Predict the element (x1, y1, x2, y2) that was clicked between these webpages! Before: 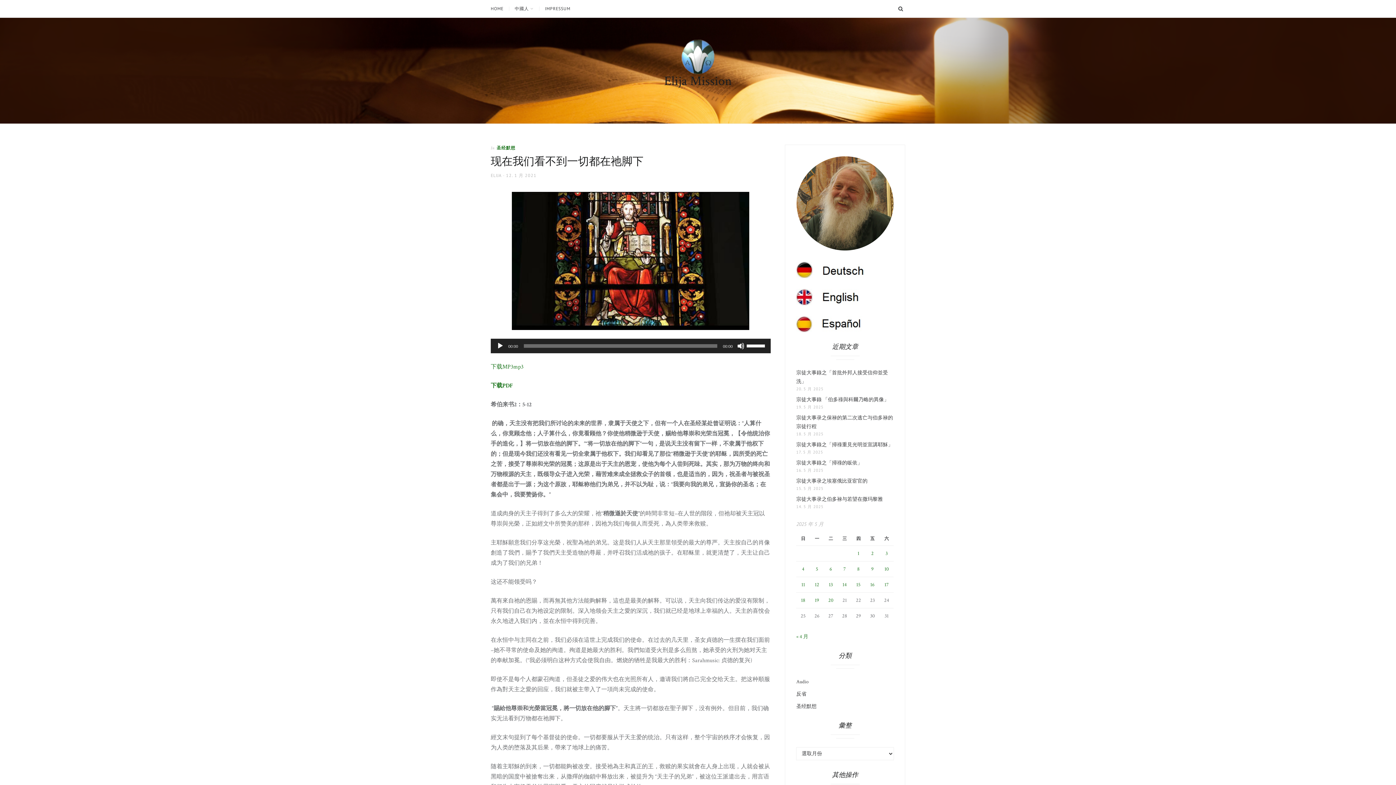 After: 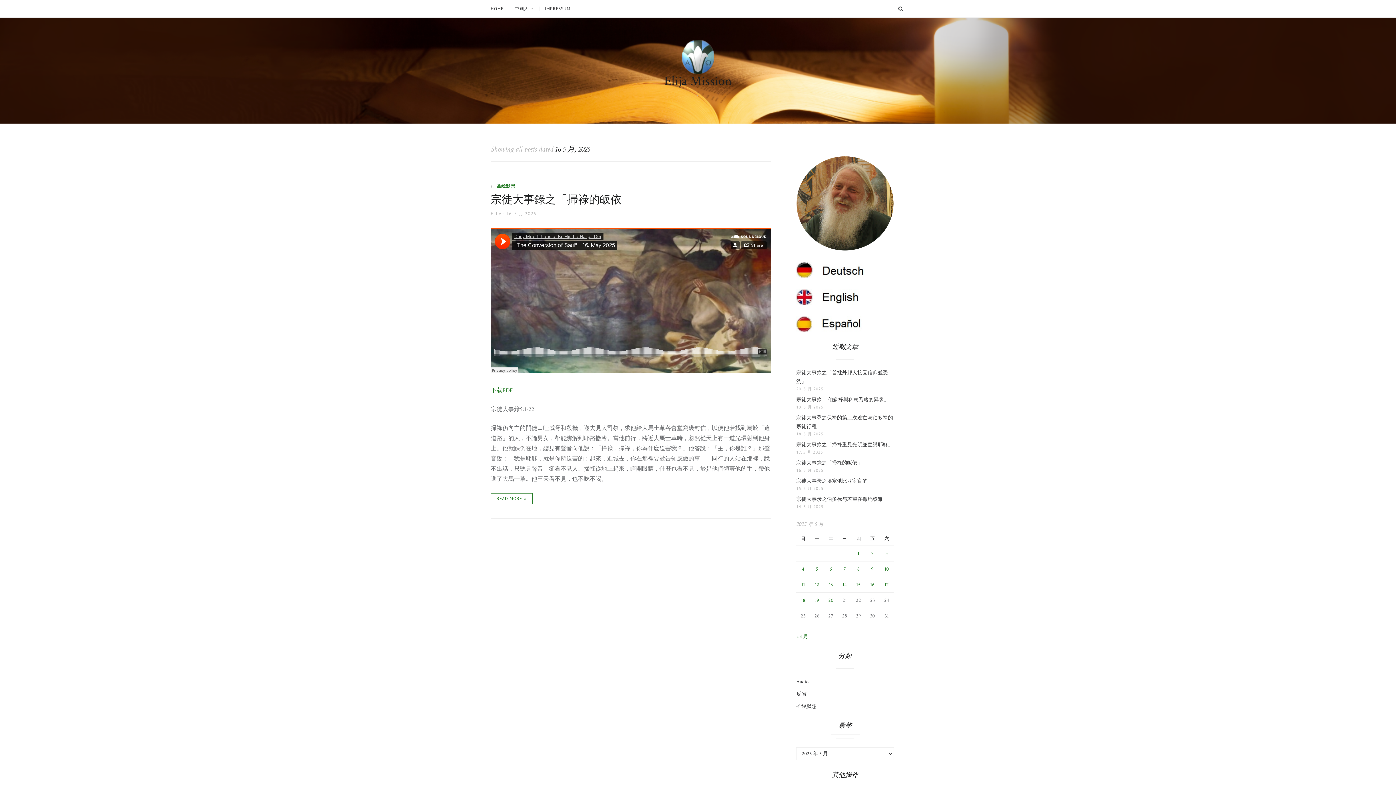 Action: label: 文章發佈於 2025 年 5 月 16 日 bbox: (870, 581, 874, 588)